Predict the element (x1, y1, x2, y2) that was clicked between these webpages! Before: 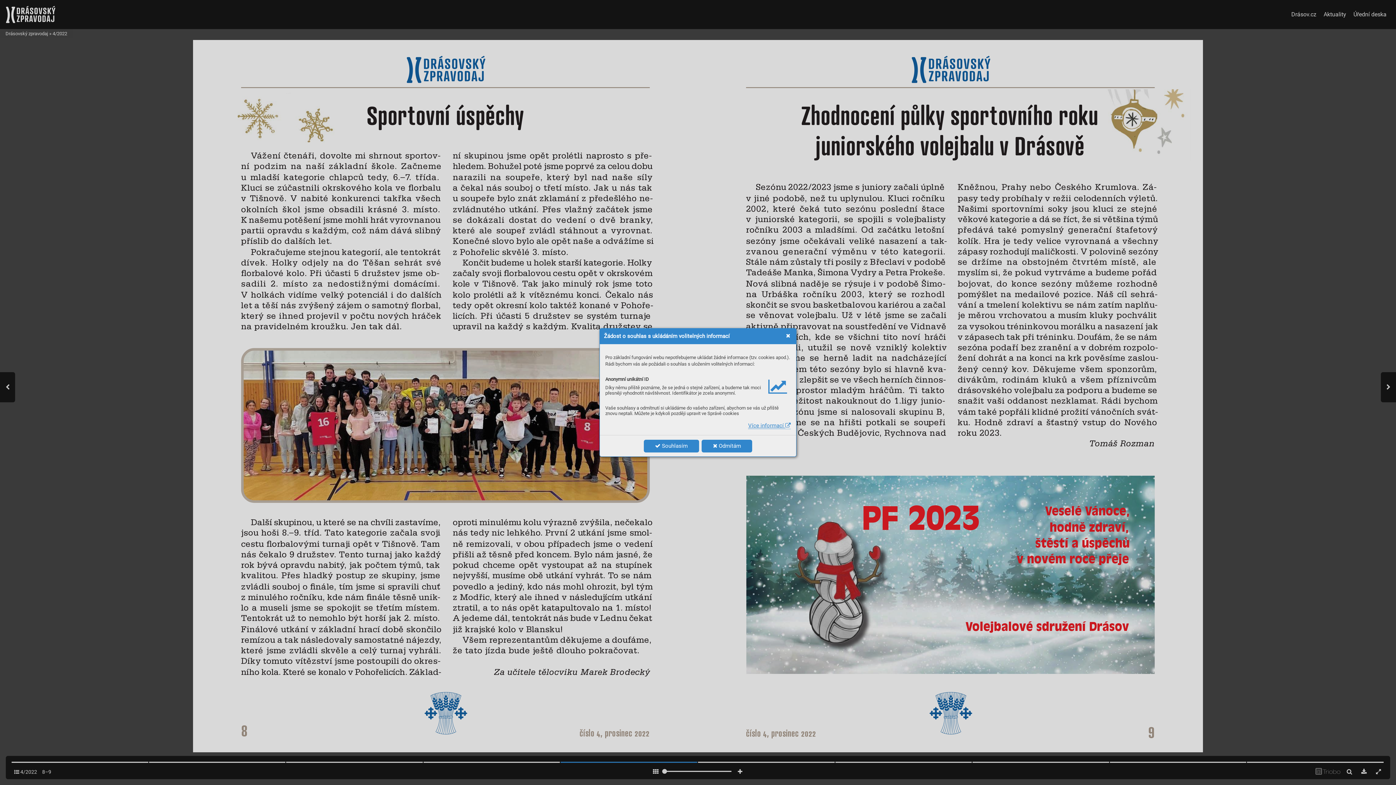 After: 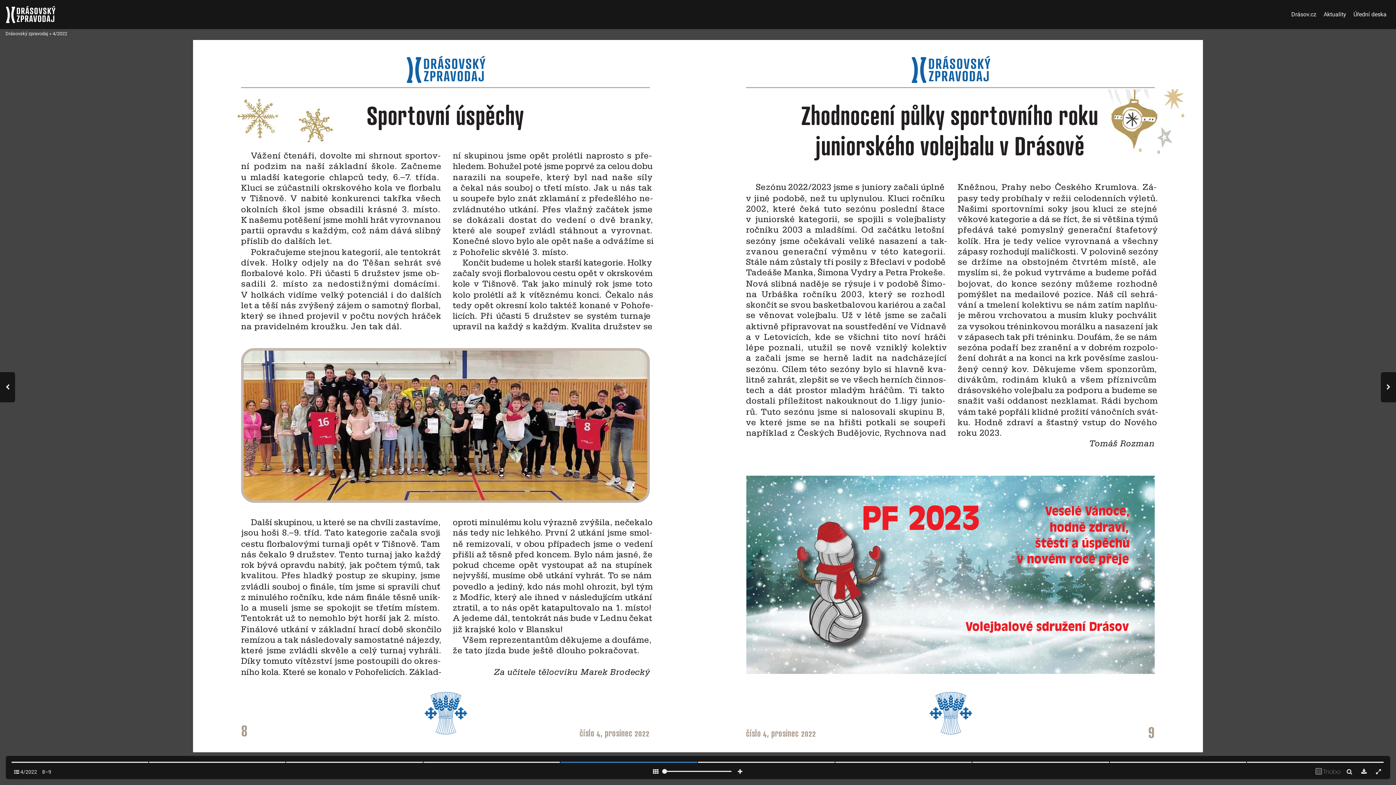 Action: label:  Odmítám bbox: (701, 439, 752, 452)